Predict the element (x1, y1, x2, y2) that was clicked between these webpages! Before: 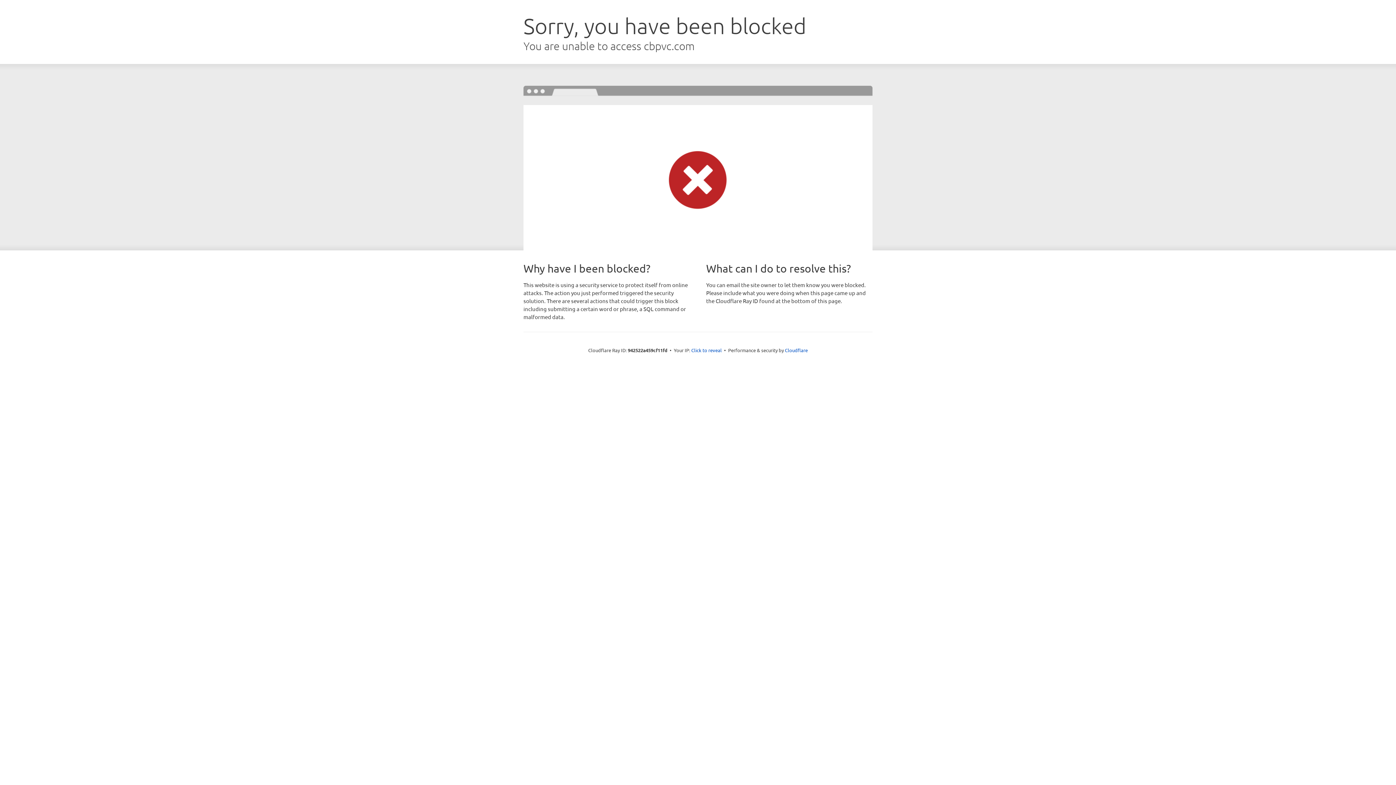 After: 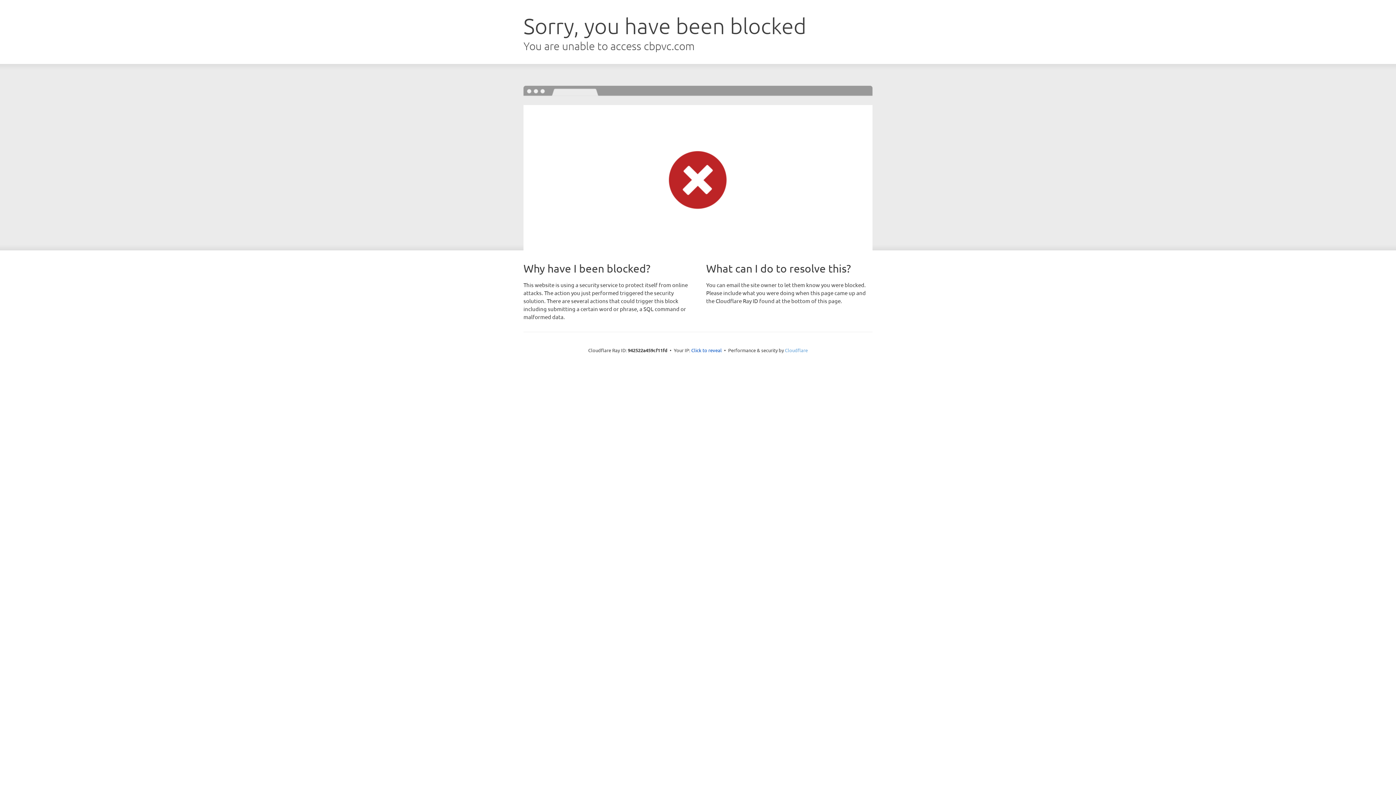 Action: bbox: (785, 347, 808, 353) label: Cloudflare